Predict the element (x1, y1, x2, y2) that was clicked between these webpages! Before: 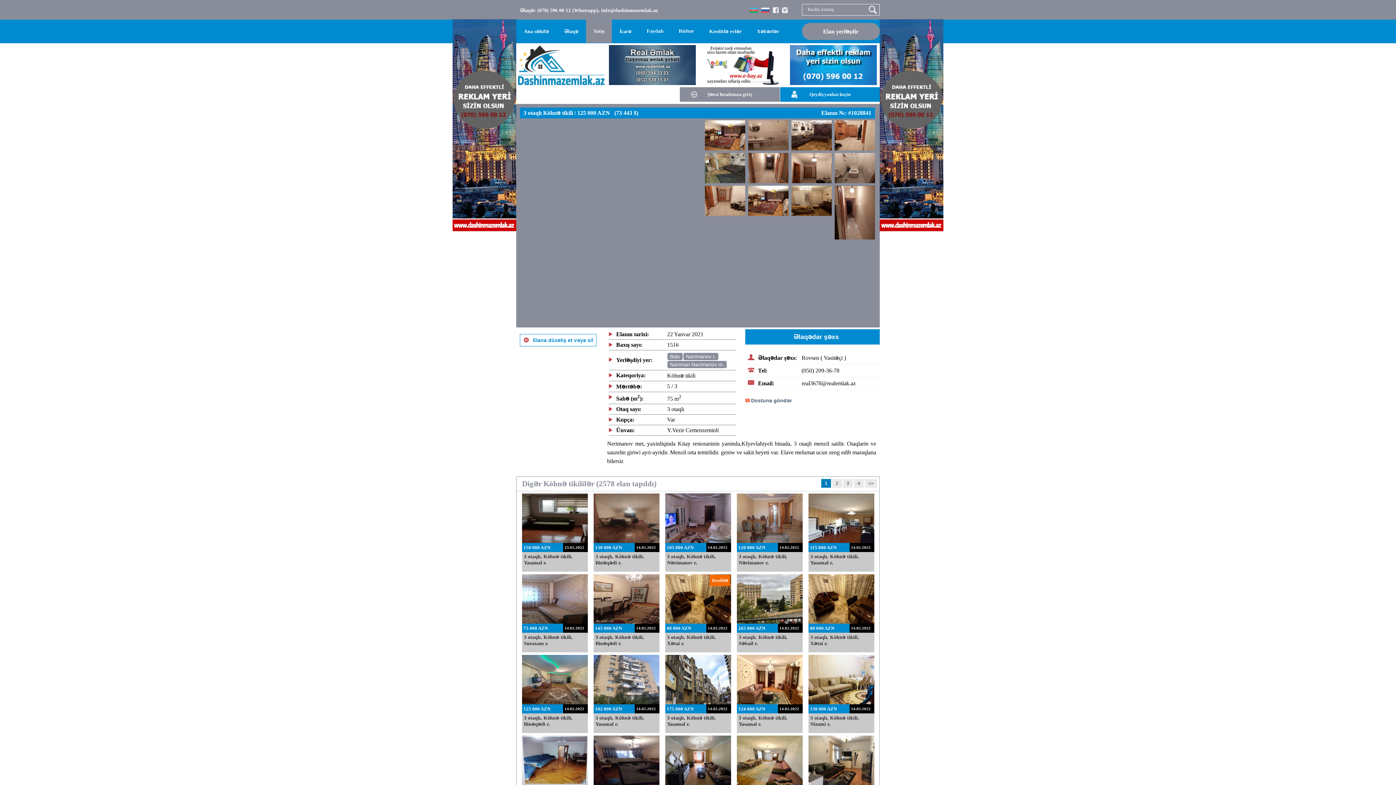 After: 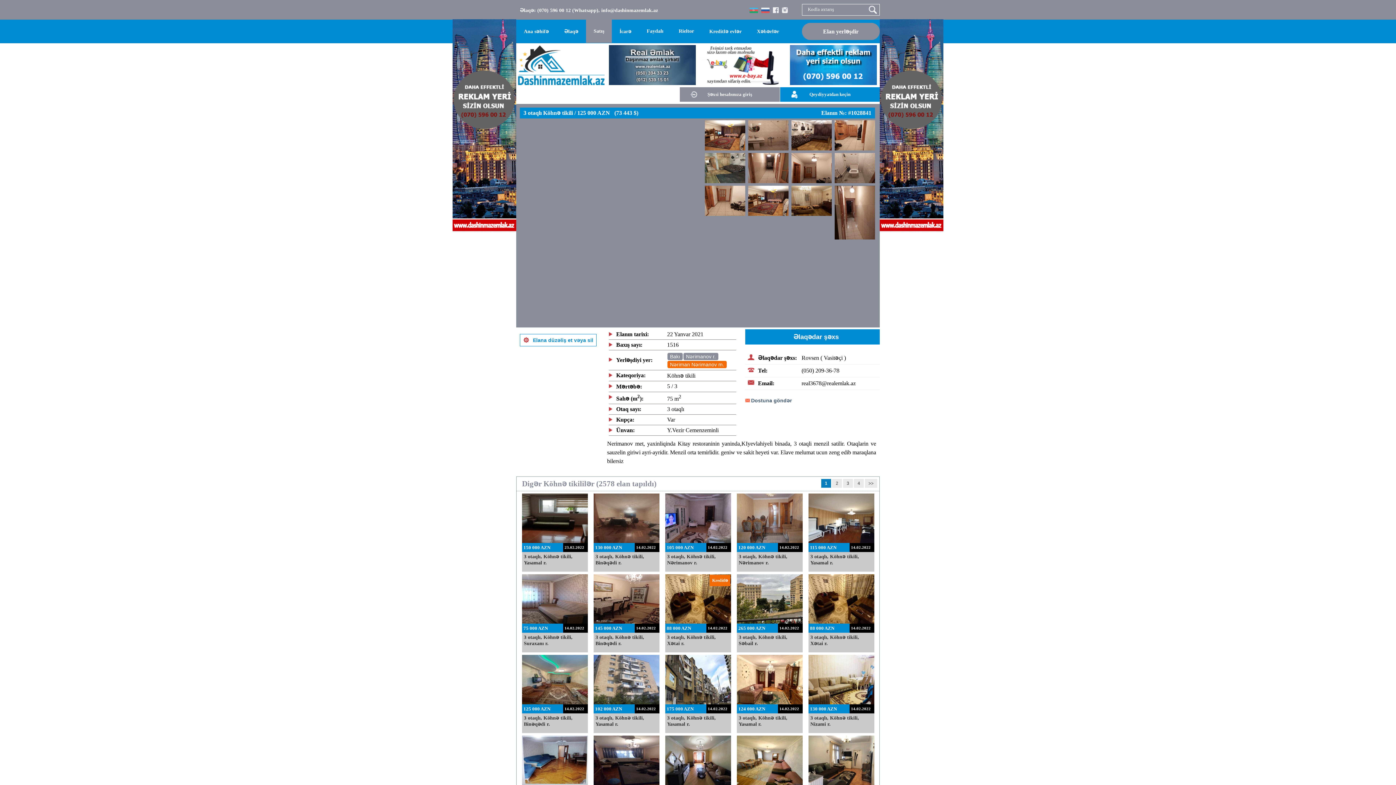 Action: label: Nəriman Nərimanov m. bbox: (667, 361, 726, 368)